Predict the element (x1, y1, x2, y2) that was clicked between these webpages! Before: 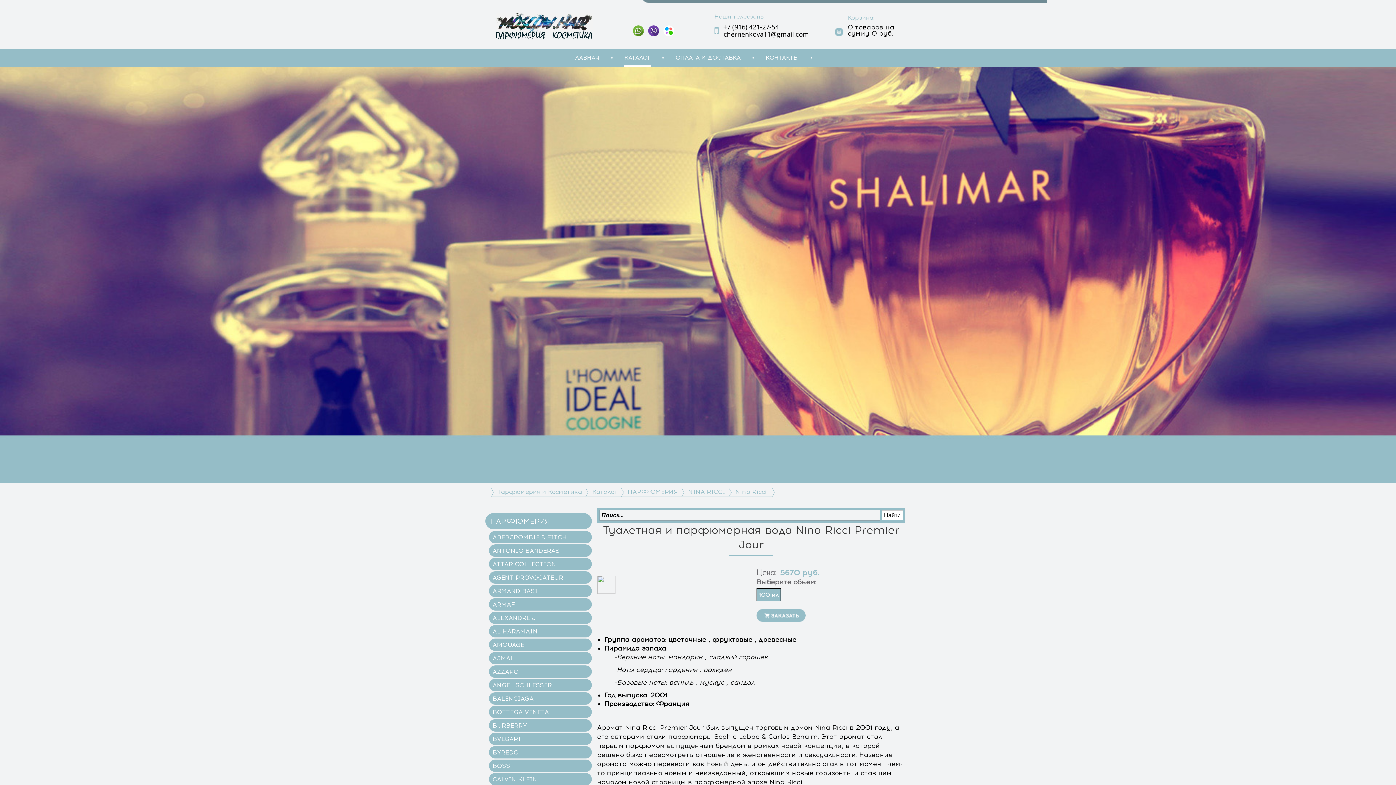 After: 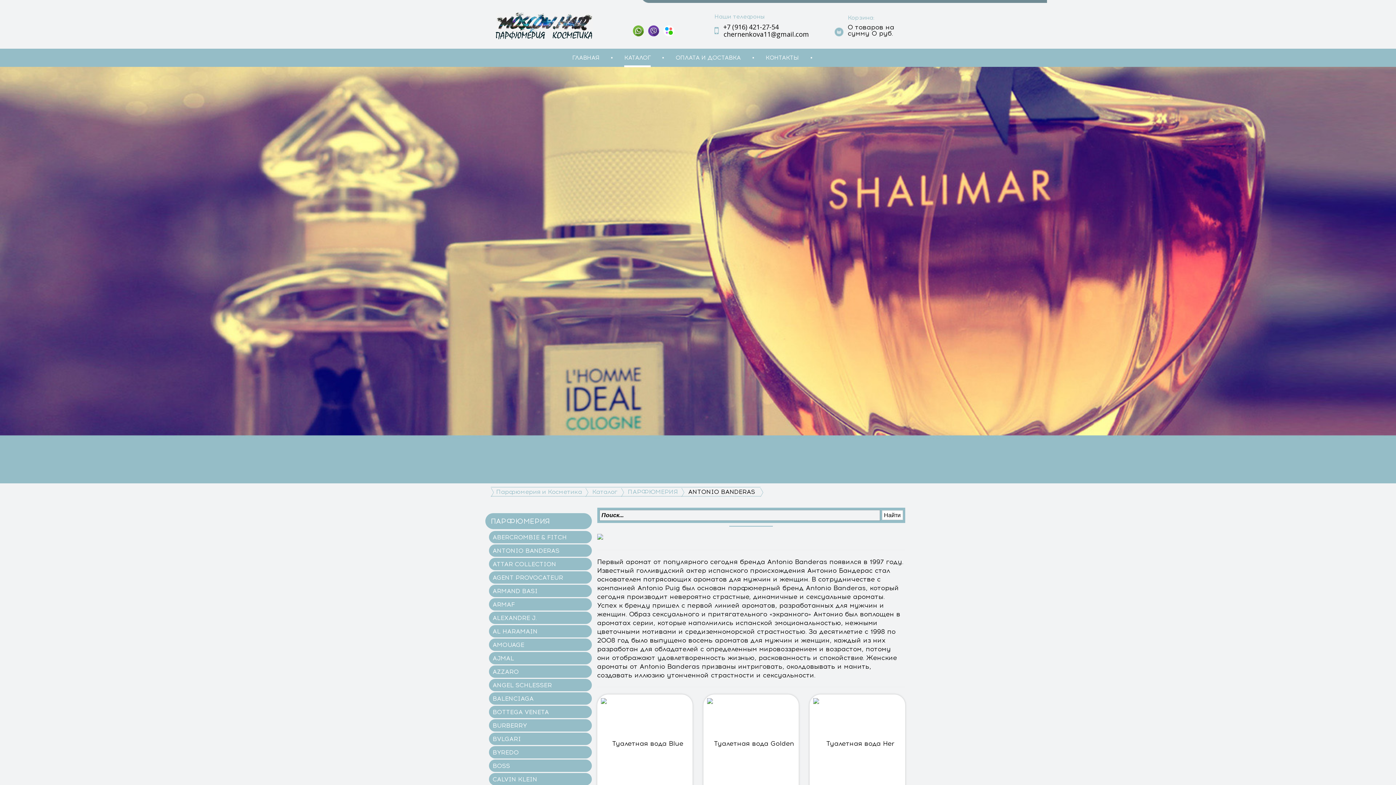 Action: bbox: (489, 544, 591, 557) label: ANTONIO BANDERAS